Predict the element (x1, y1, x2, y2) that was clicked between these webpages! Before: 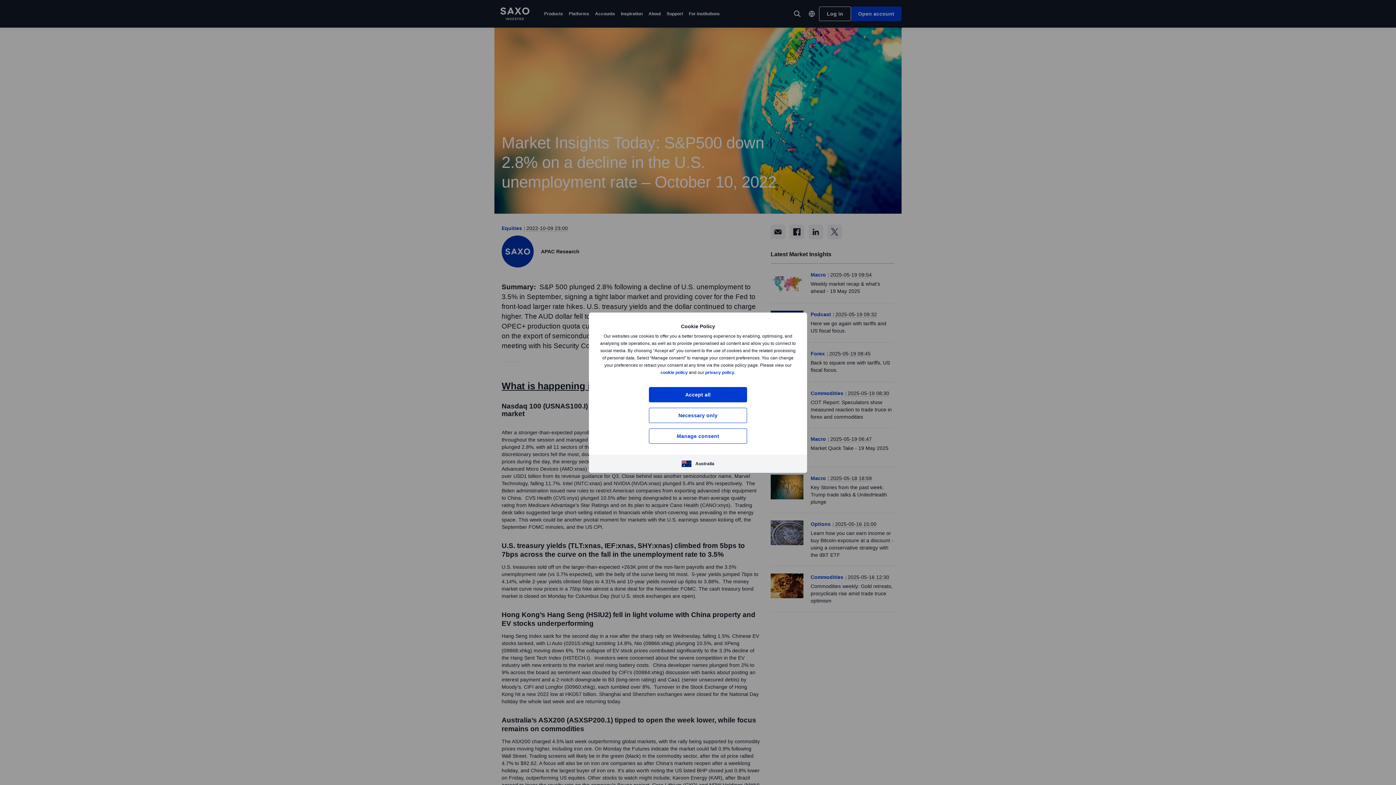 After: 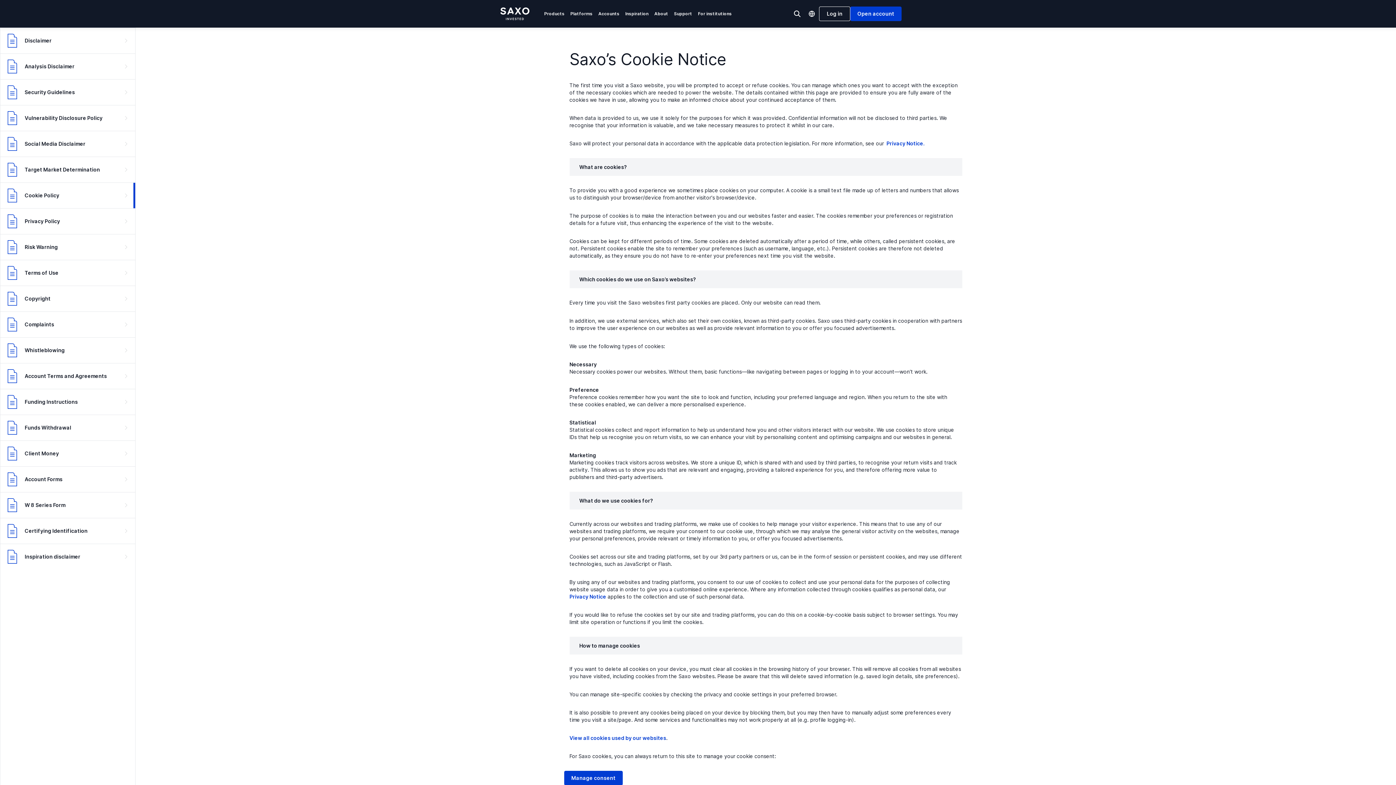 Action: label: cookie policy bbox: (660, 370, 688, 375)